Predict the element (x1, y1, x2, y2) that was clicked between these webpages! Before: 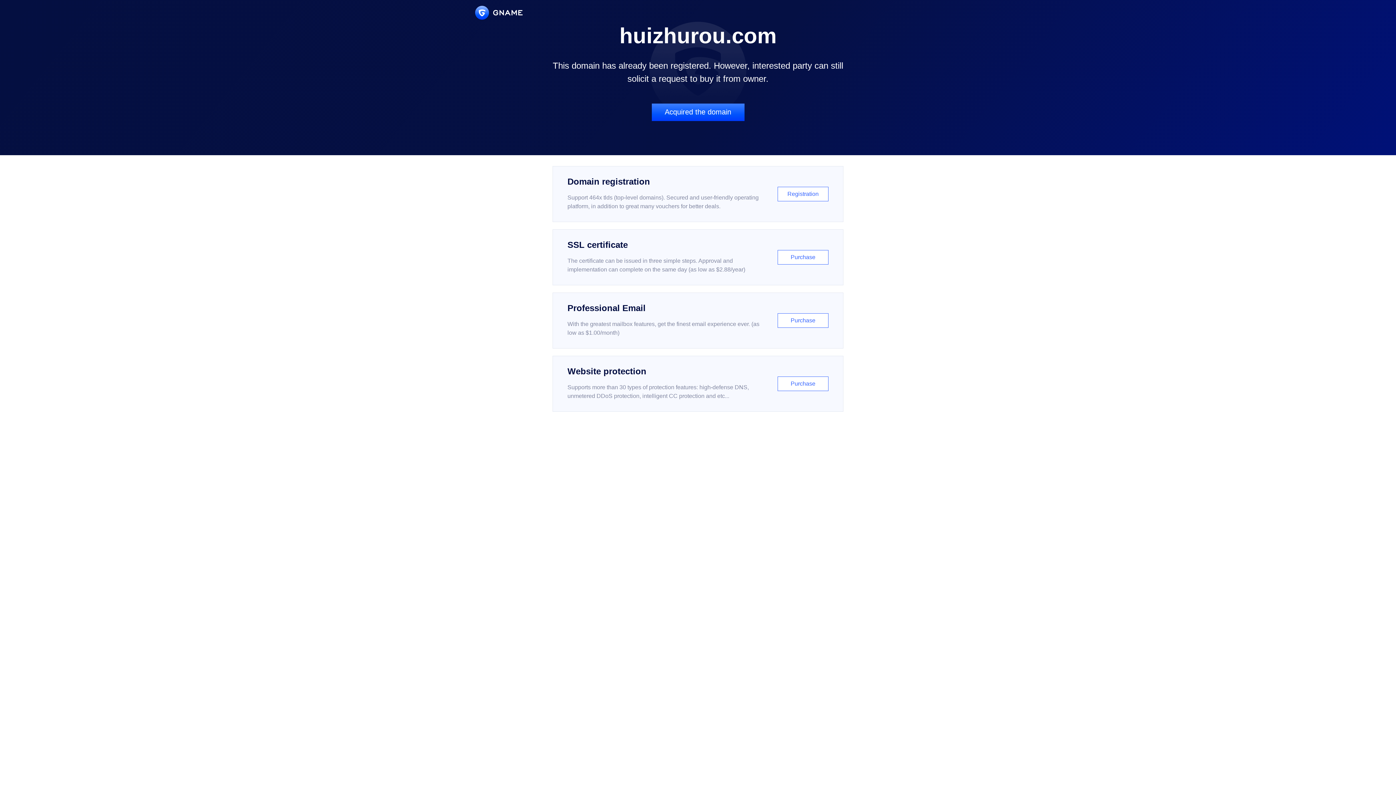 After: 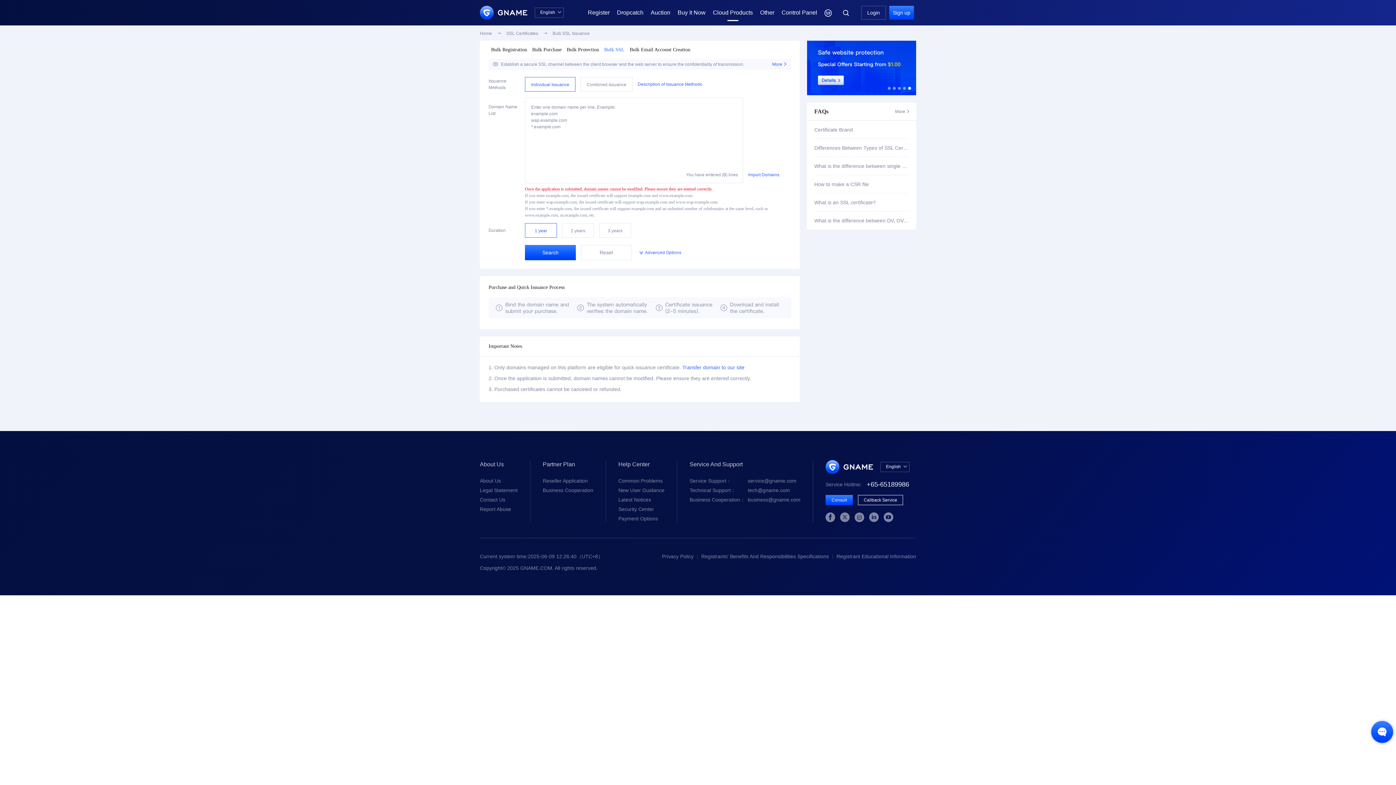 Action: bbox: (552, 229, 843, 285) label: SSL certificate

The certificate can be issued in three simple steps. Approval and implementation can complete on the same day (as low as $2.88/year)

Purchase